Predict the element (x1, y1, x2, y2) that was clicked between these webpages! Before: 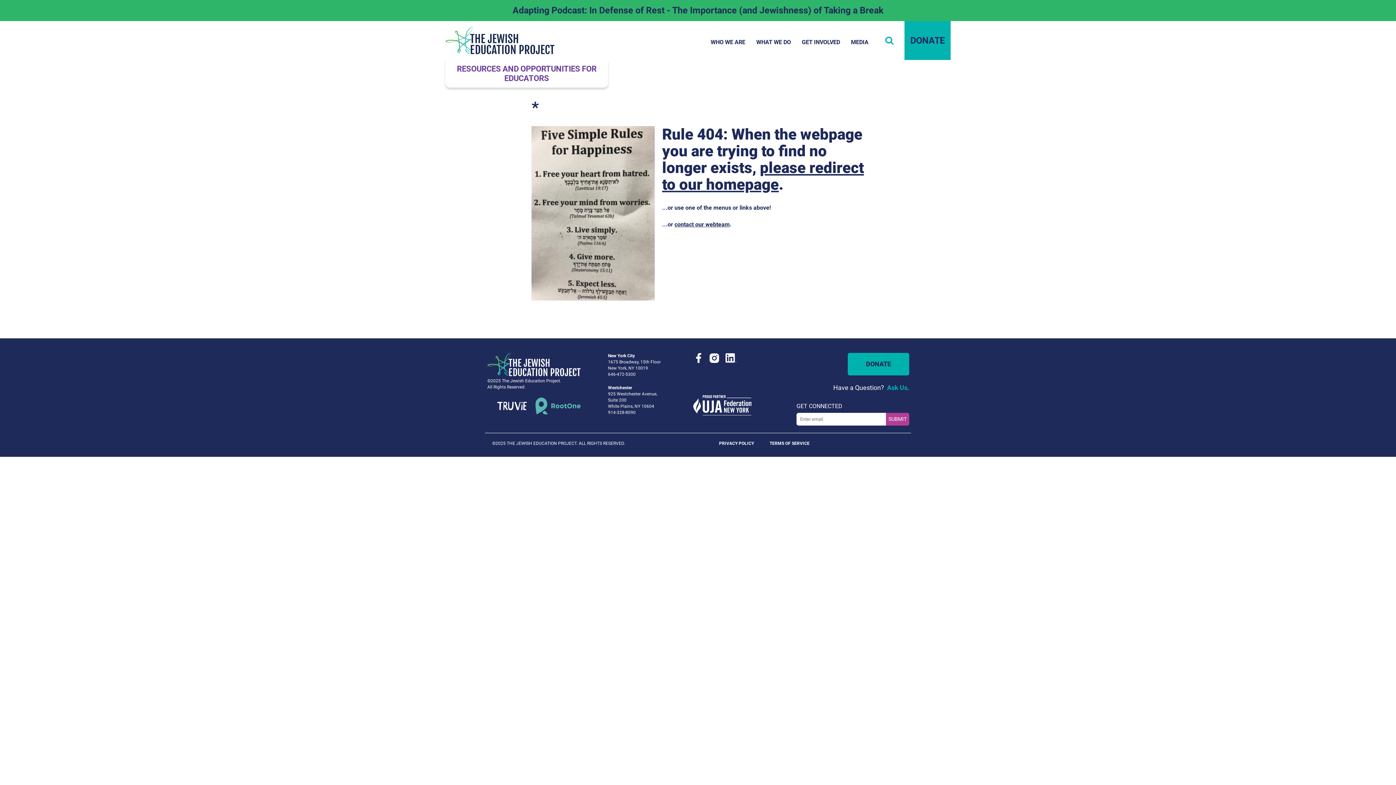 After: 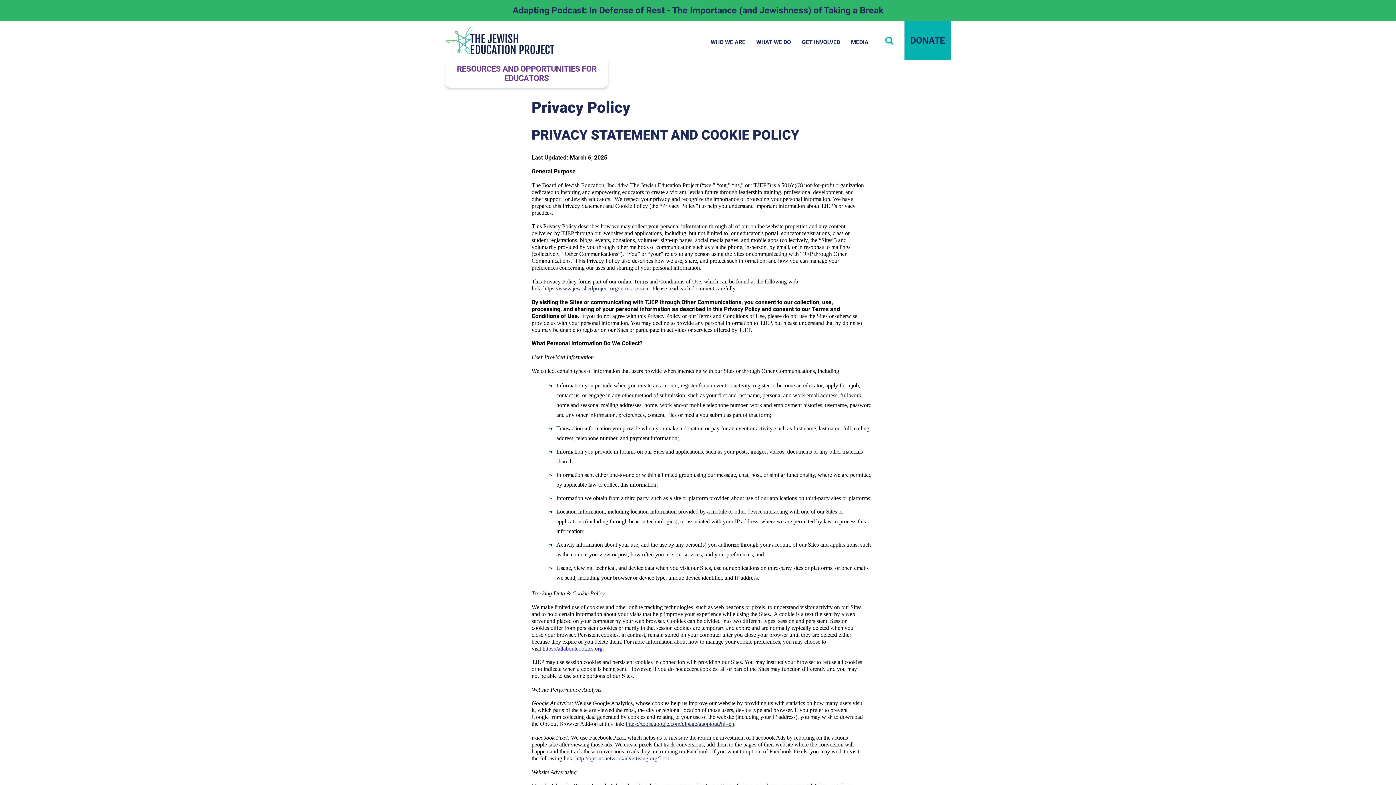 Action: label: PRIVACY POLICY bbox: (712, 440, 761, 446)